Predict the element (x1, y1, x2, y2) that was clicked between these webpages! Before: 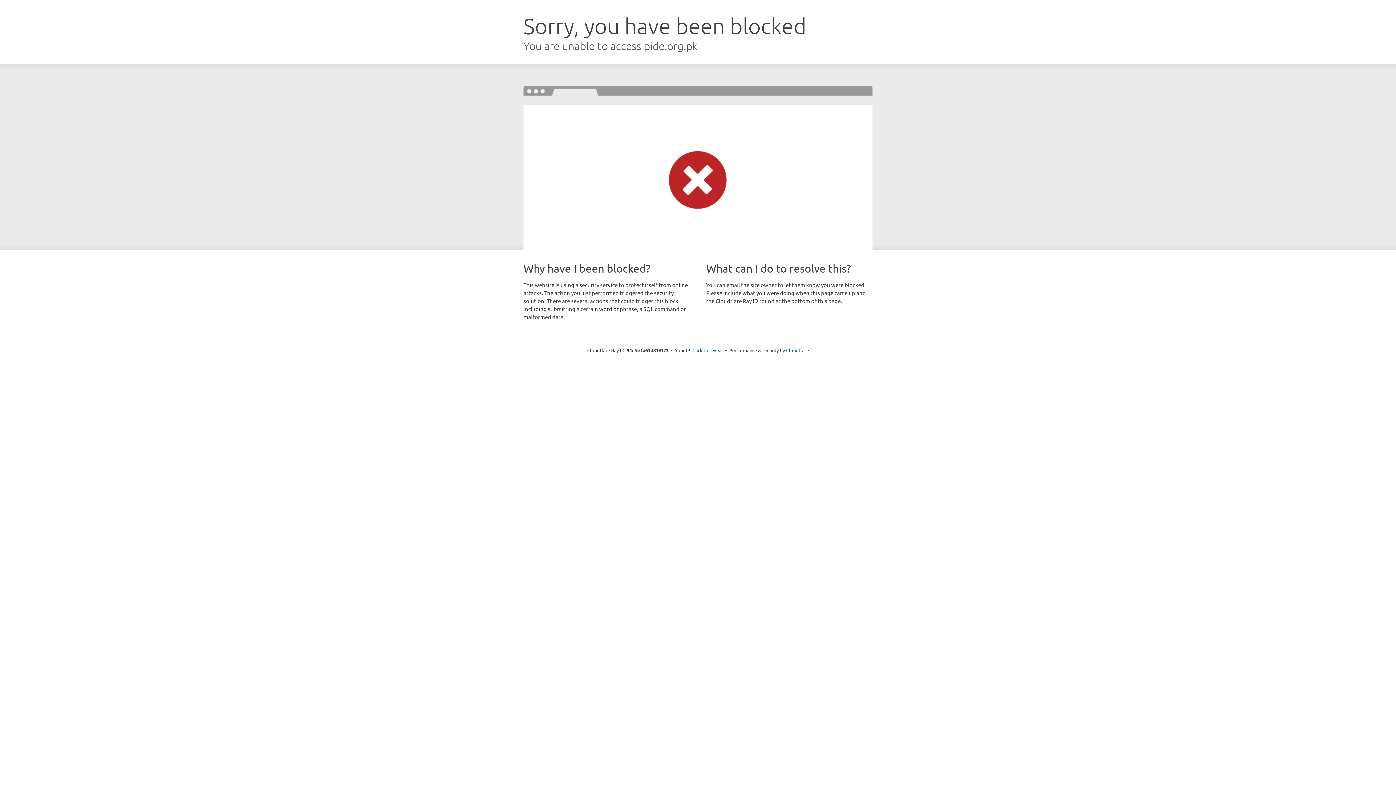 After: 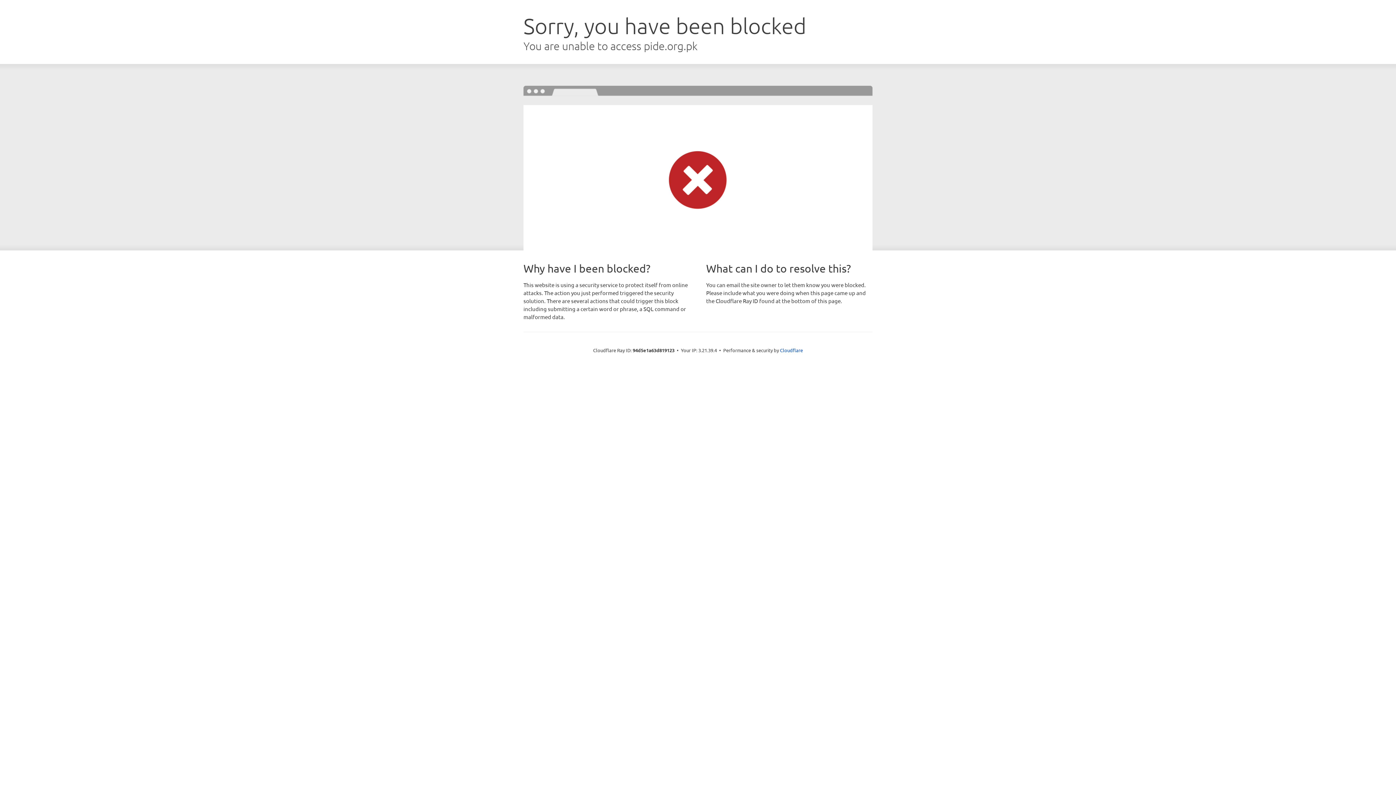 Action: label: Click to reveal bbox: (692, 346, 723, 353)